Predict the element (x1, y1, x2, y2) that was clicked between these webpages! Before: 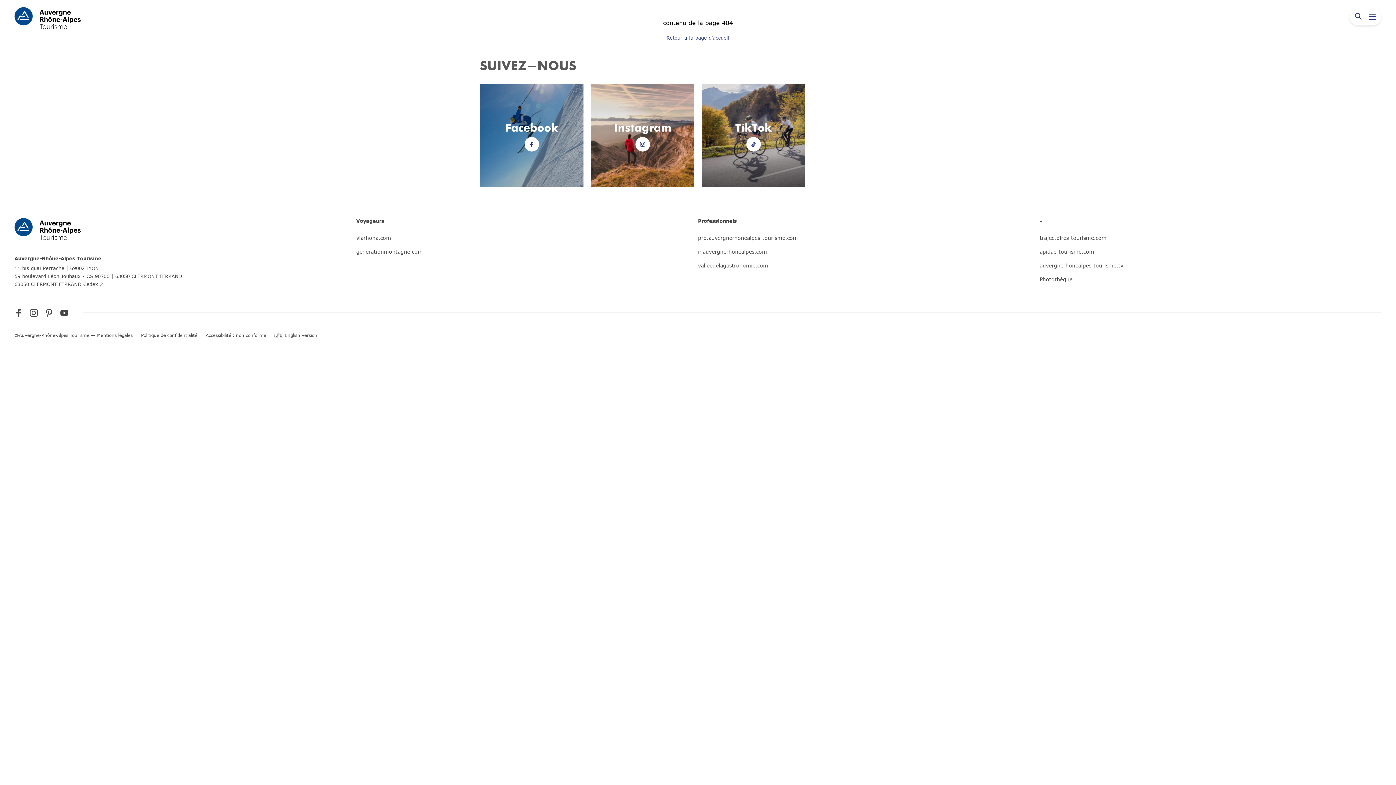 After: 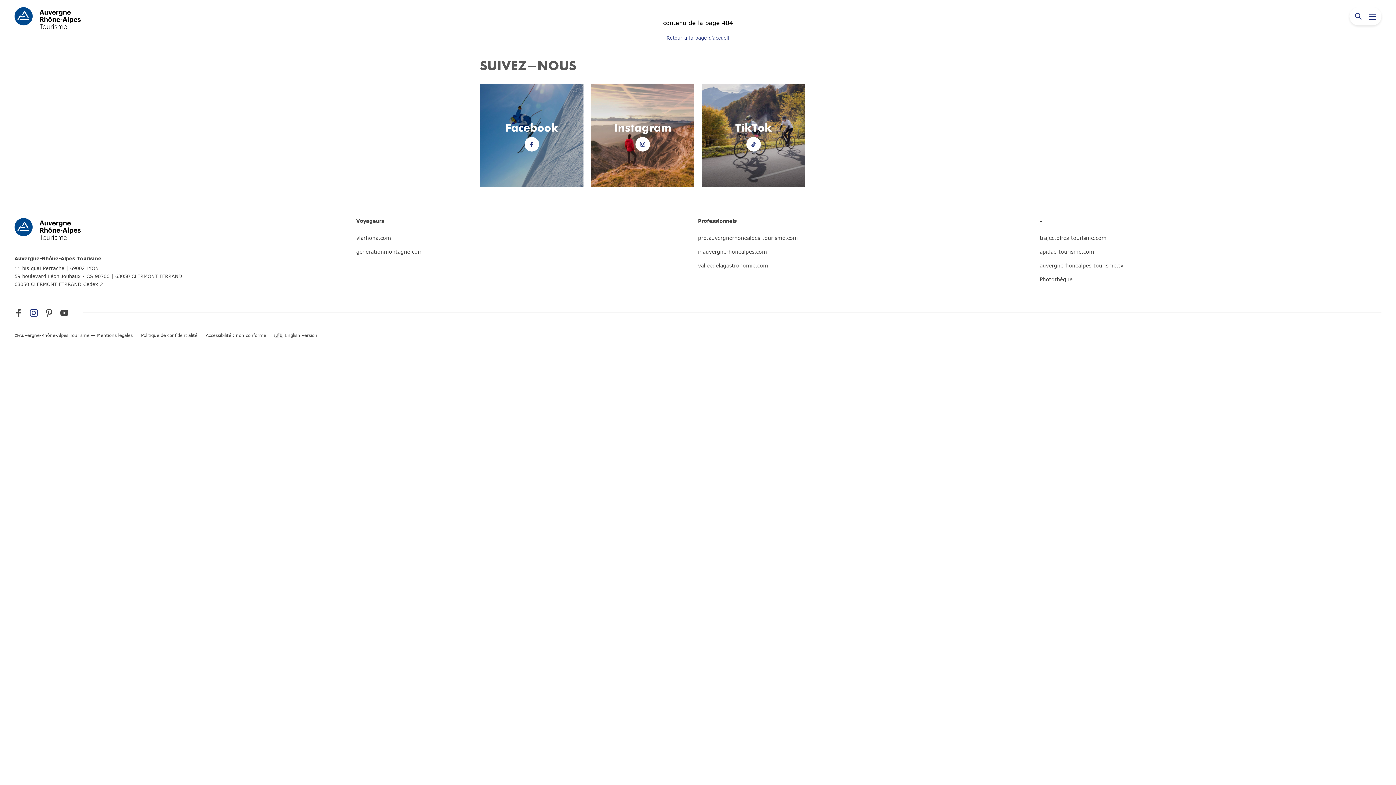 Action: bbox: (26, 308, 41, 317)